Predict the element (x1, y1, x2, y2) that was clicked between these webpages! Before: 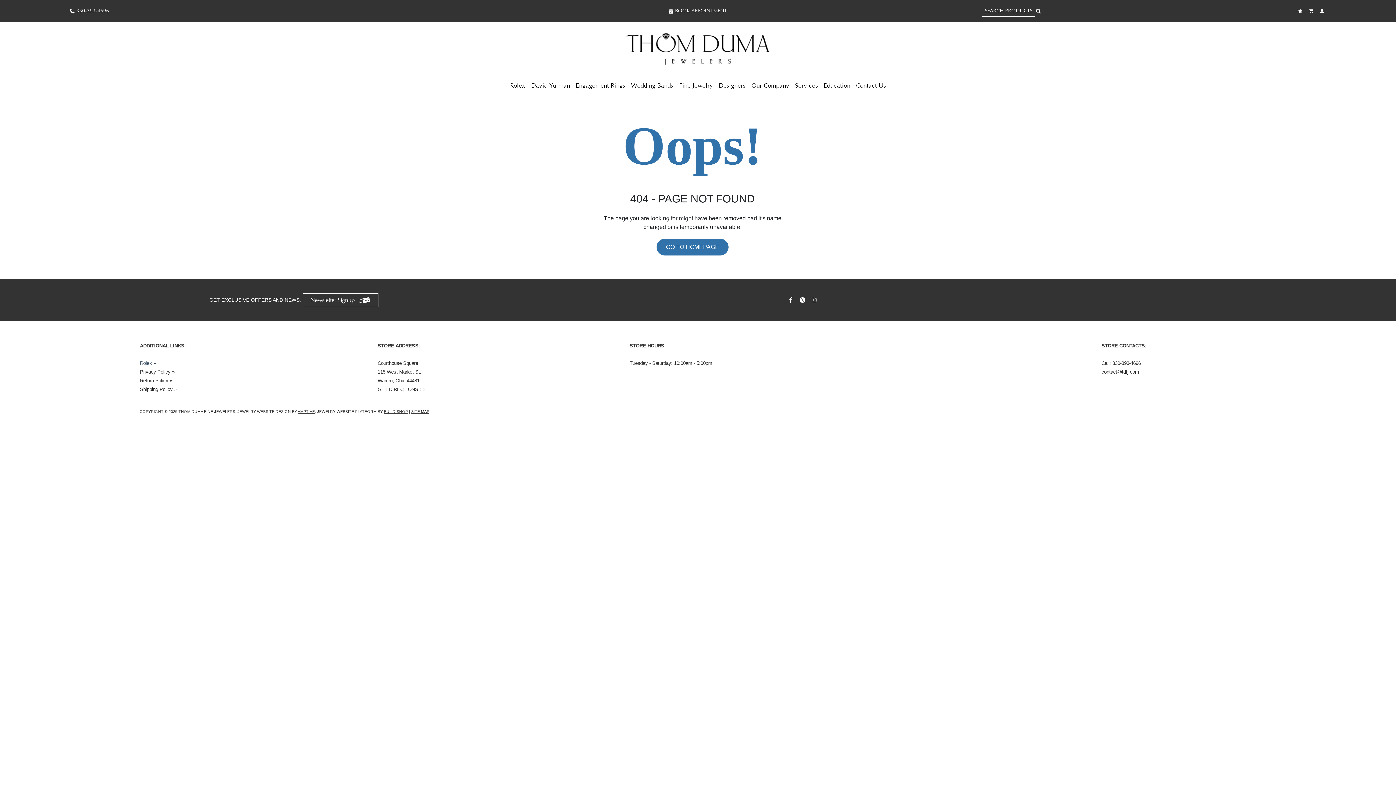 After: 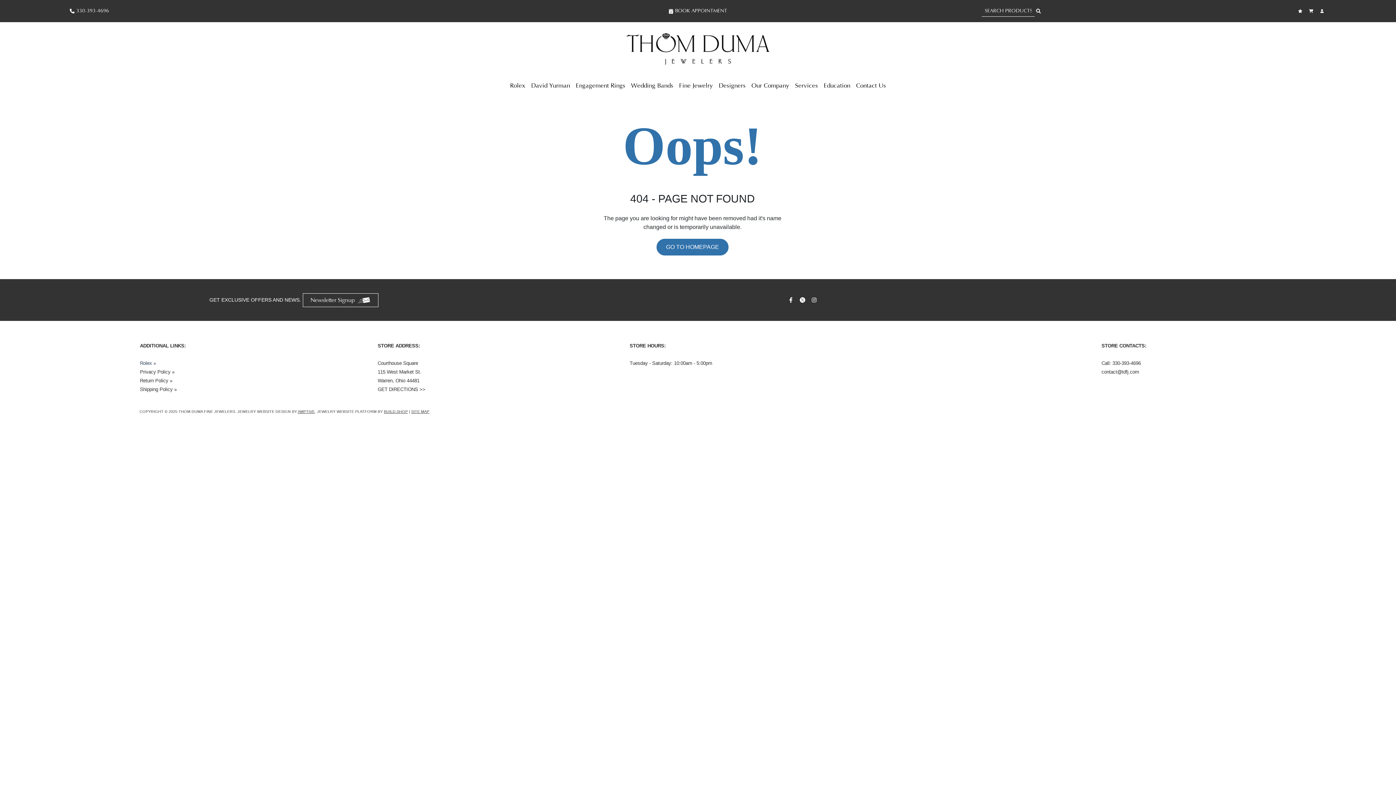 Action: label: Call: 330-393-4696 bbox: (1101, 360, 1141, 366)